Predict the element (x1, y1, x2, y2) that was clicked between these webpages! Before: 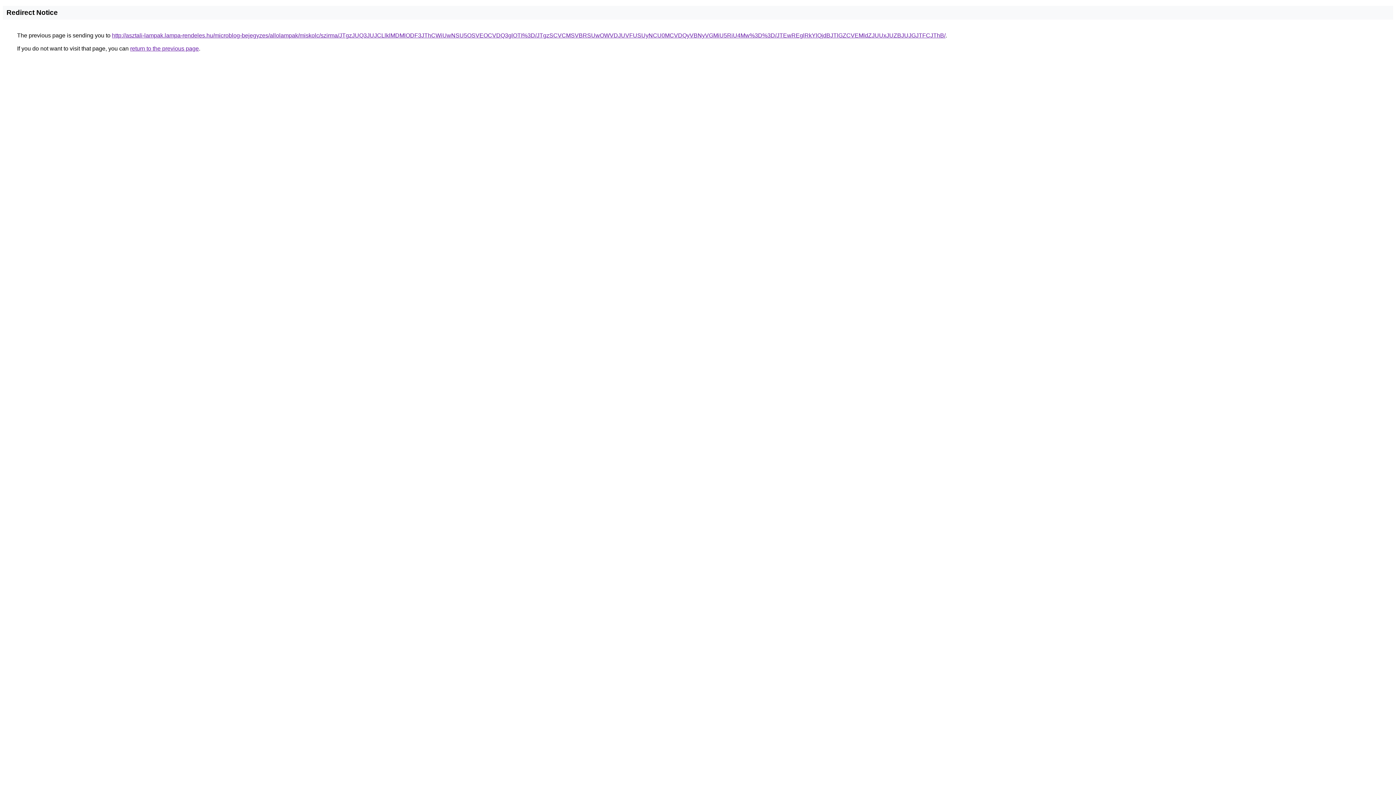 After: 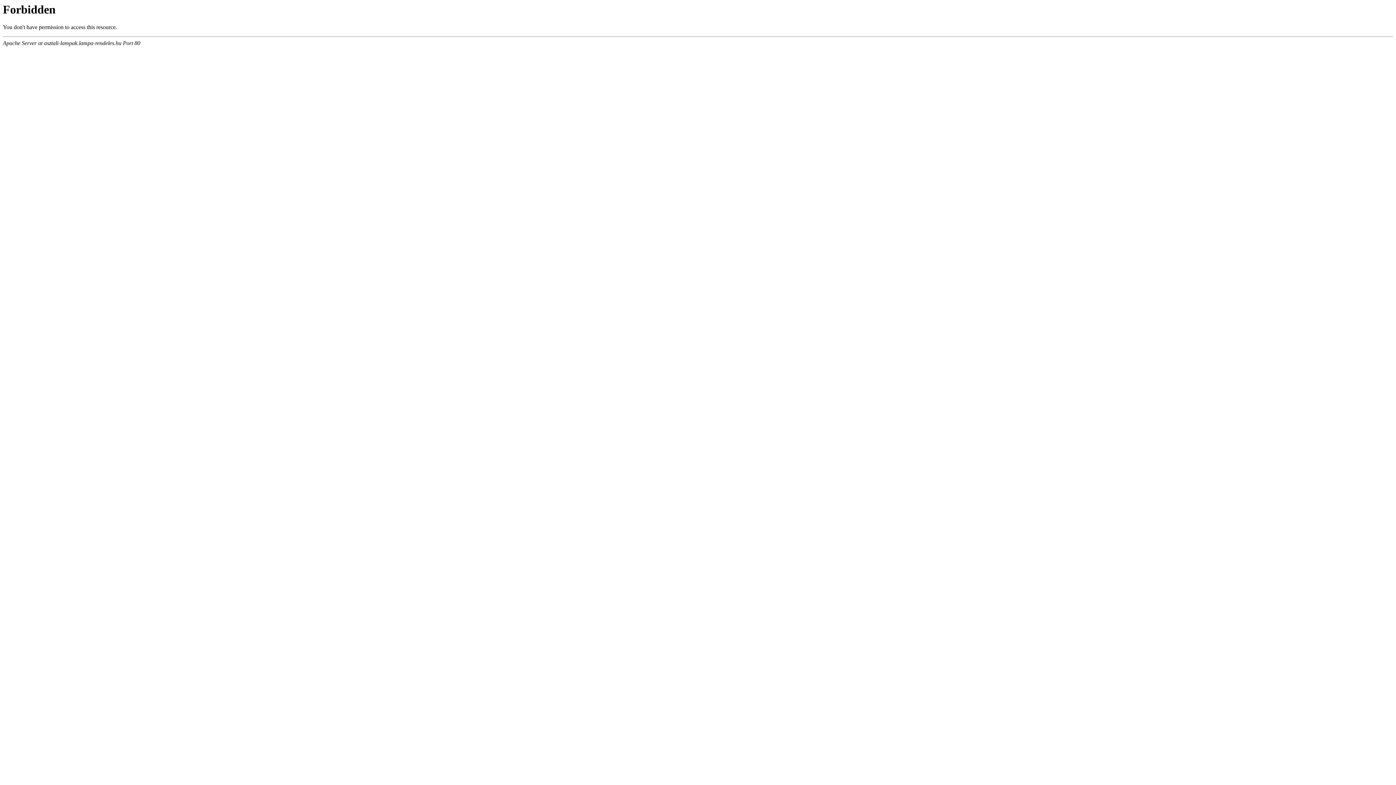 Action: bbox: (112, 32, 945, 38) label: http://asztali-lampak.lampa-rendeles.hu/microblog-bejegyzes/allolampak/miskolc/szirma/JTgzJUQ3JUJCLlklMDMlODF3JThCWiUwNSU5OSVEOCVDQ3glOTI%3D/JTgzSCVCMSVBRSUwOWVDJUVFUSUyNCU0MCVDQyVBNyVGMiU5RiU4Mw%3D%3D/JTEwREglRkYlQjdBJTlGZCVEMldZJUUxJUZBJUJGJTFCJThB/